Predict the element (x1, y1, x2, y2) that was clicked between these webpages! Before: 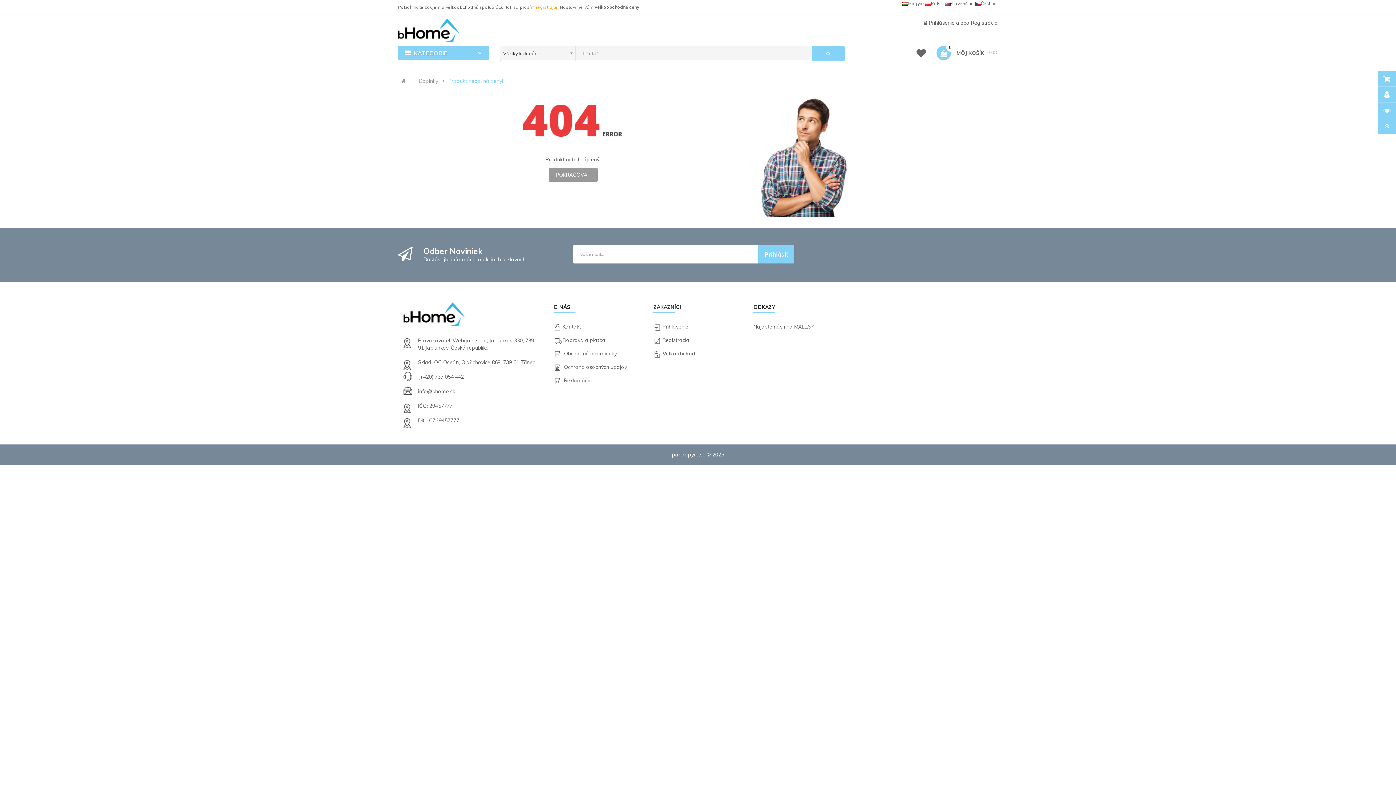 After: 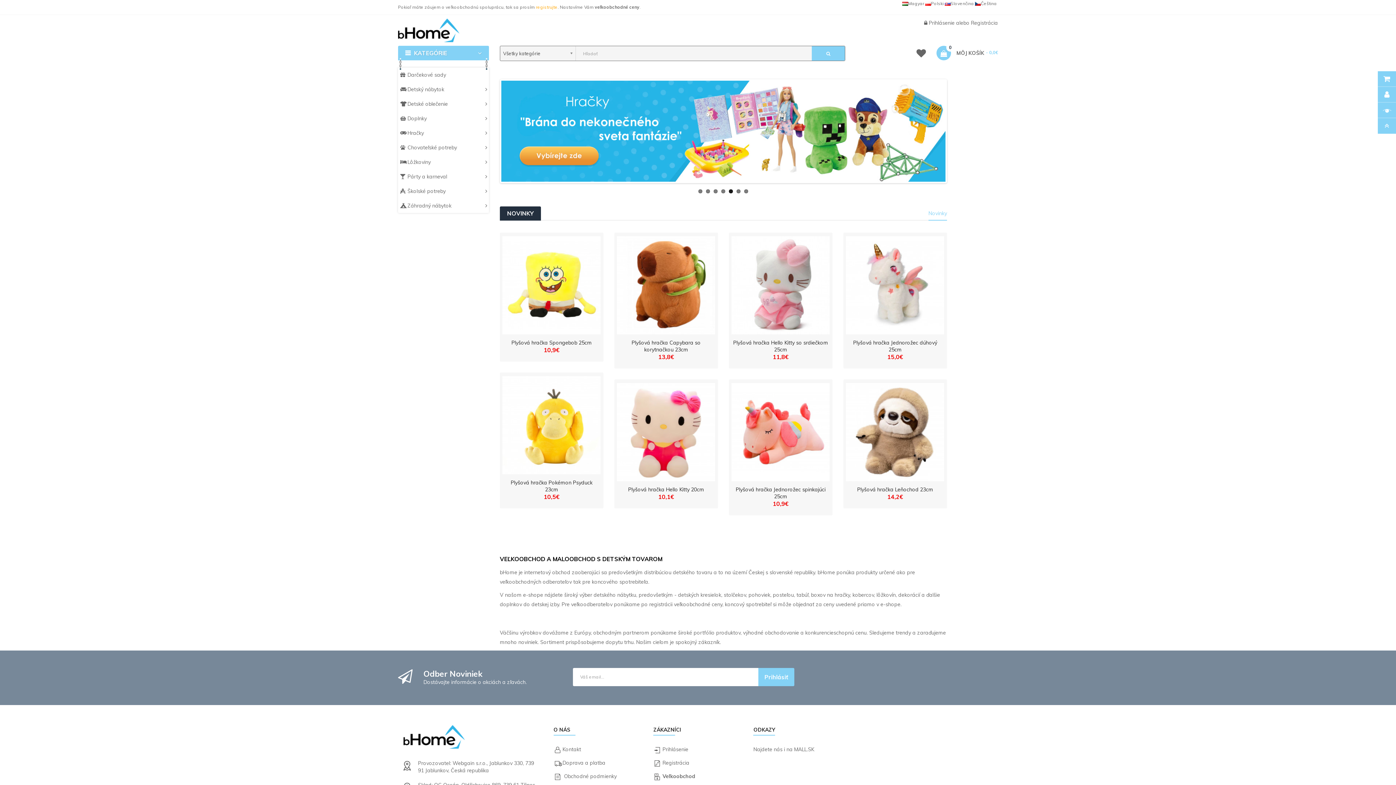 Action: bbox: (398, 26, 459, 33)